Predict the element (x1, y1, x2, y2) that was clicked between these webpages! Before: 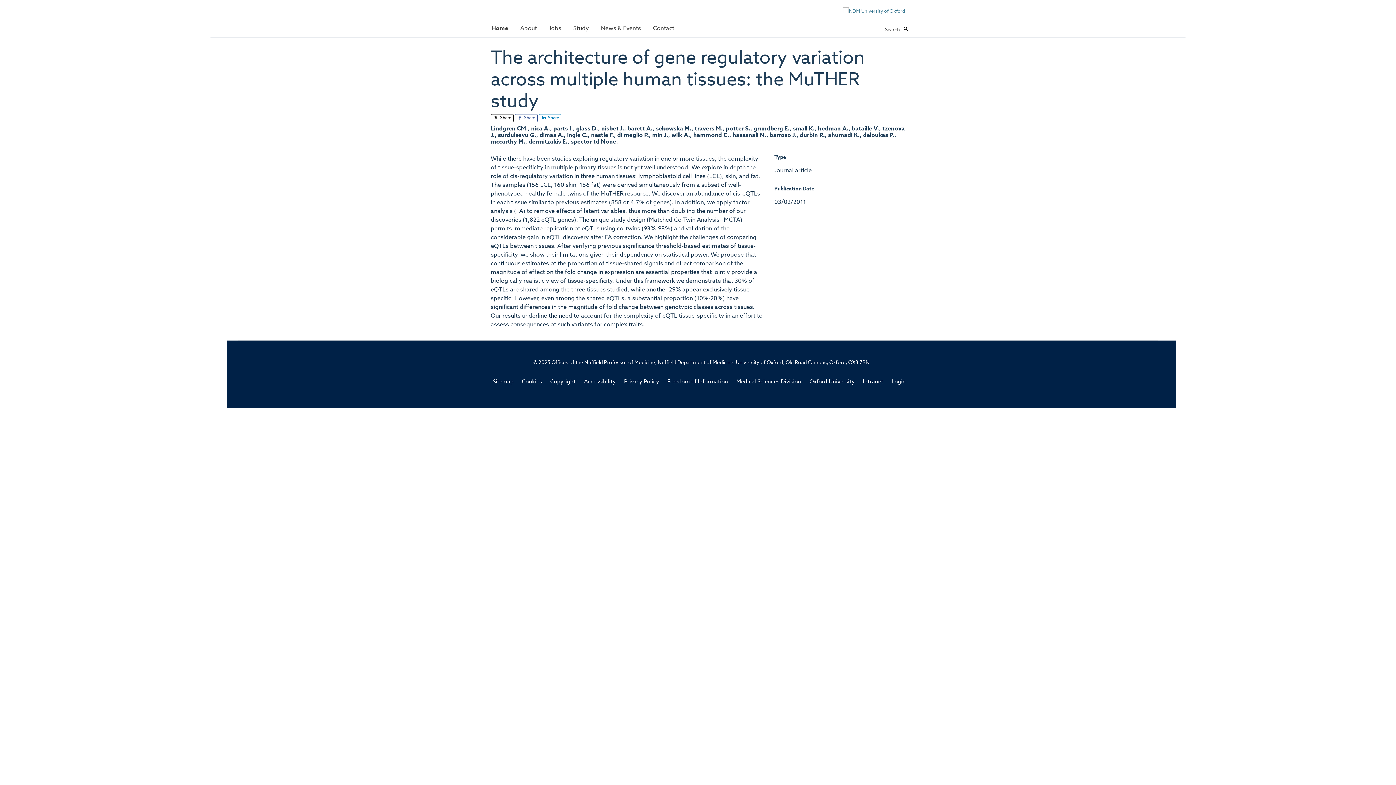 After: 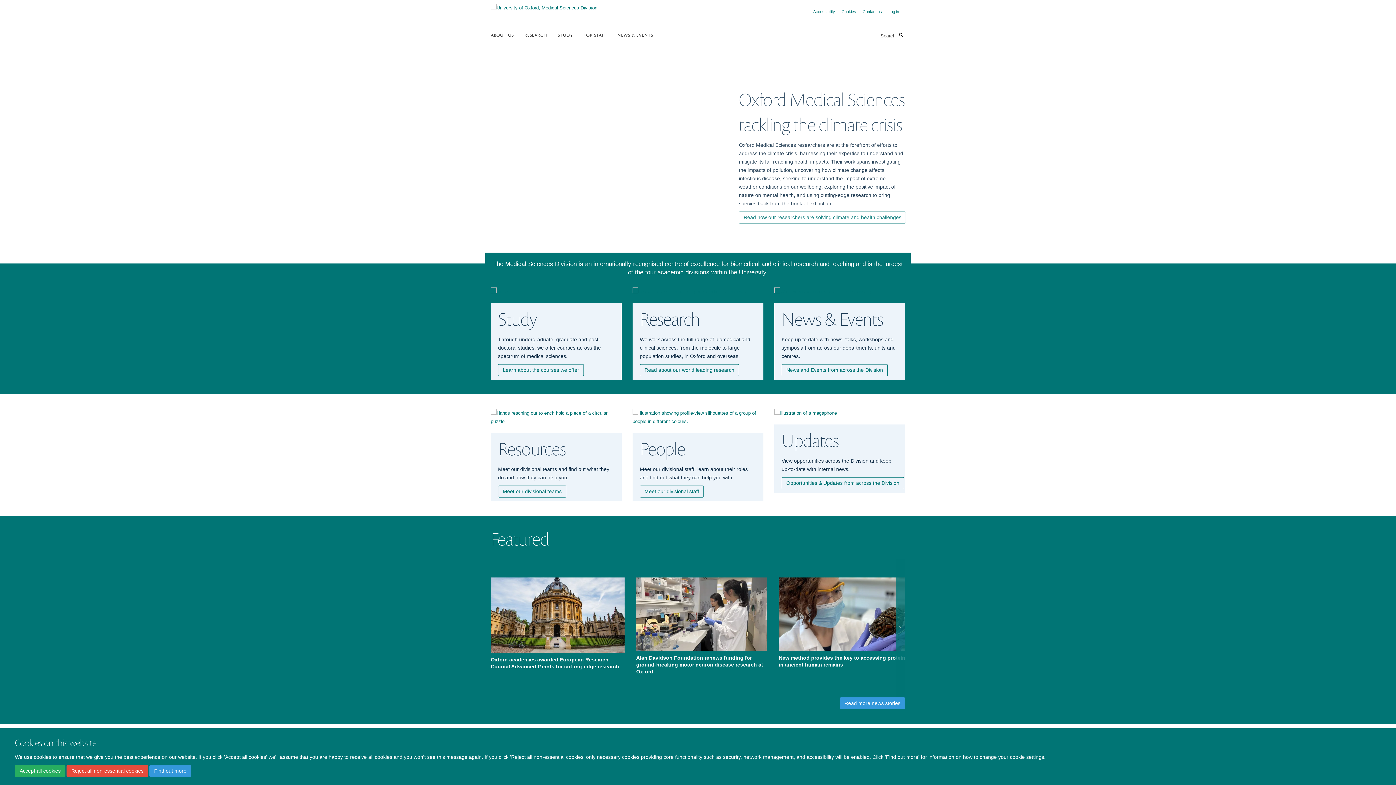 Action: bbox: (736, 379, 801, 385) label: Medical Sciences Division